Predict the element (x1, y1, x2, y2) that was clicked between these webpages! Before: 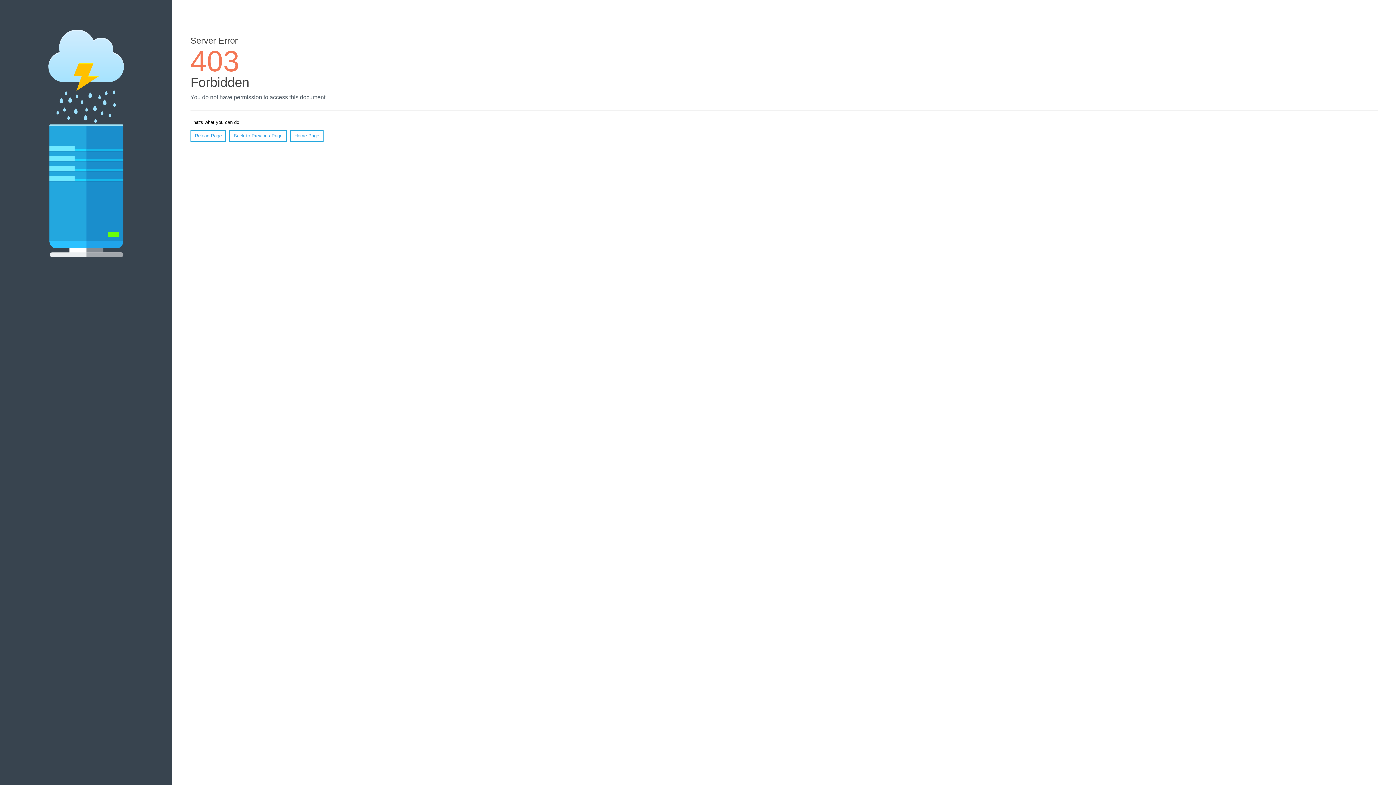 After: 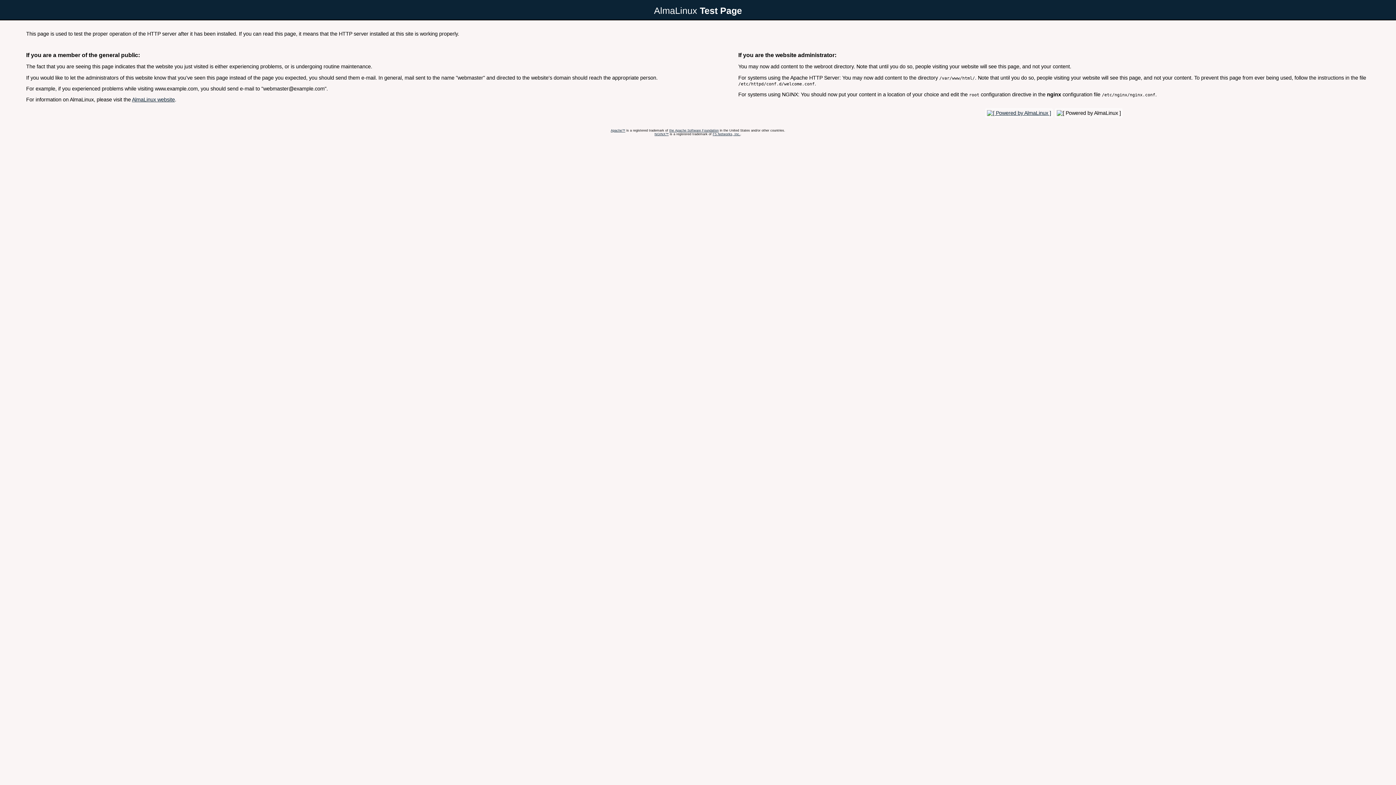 Action: label: Home Page bbox: (290, 130, 323, 141)